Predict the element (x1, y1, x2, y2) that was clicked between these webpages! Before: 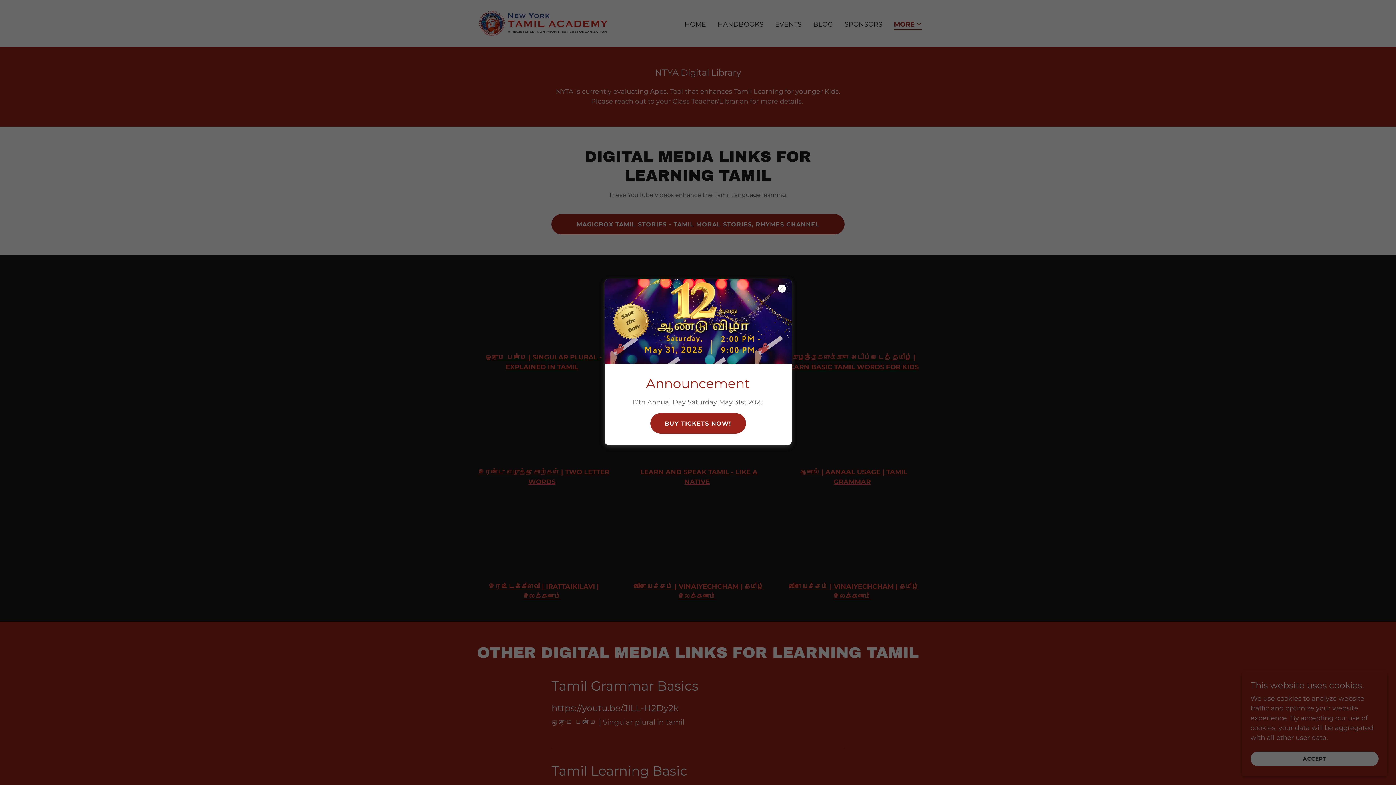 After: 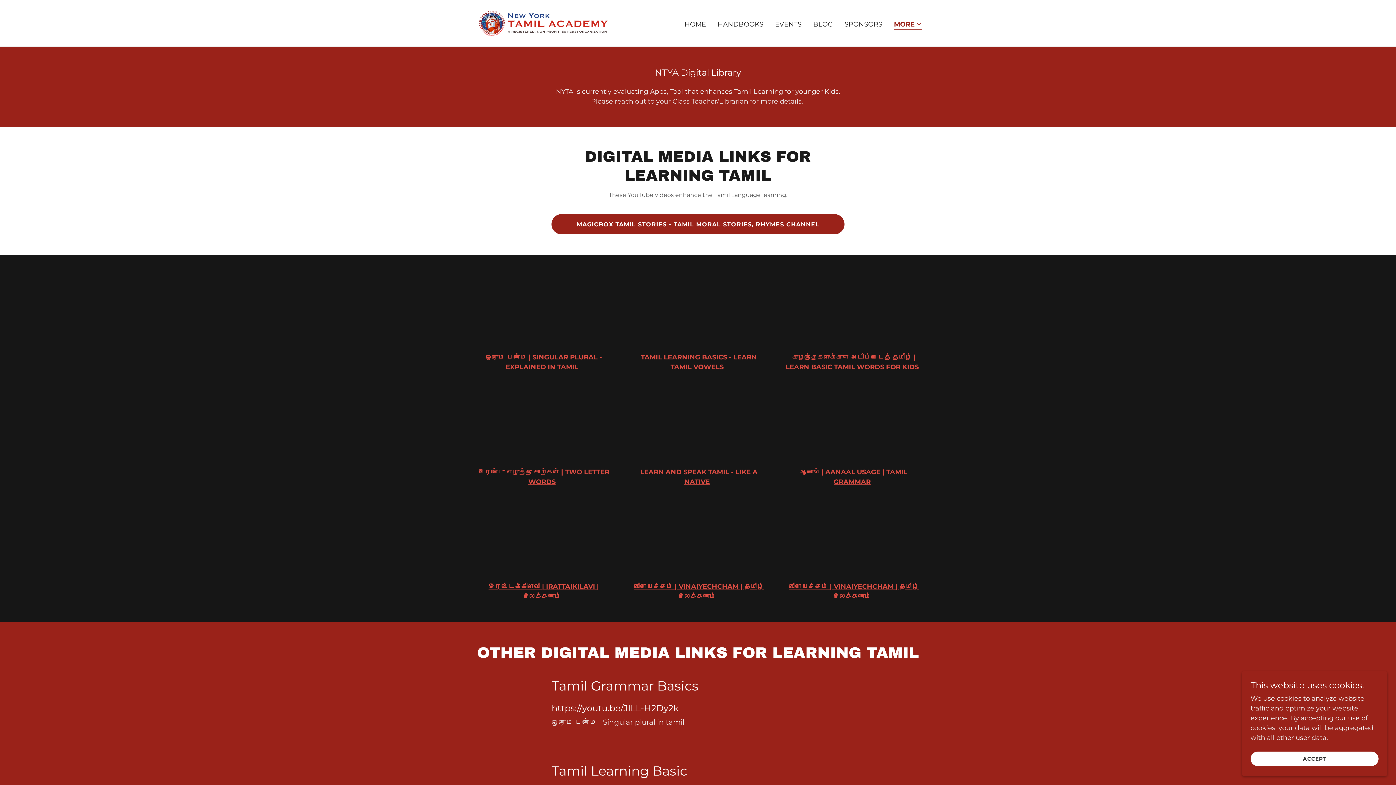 Action: label: BUY TICKETS NOW! bbox: (650, 413, 746, 433)